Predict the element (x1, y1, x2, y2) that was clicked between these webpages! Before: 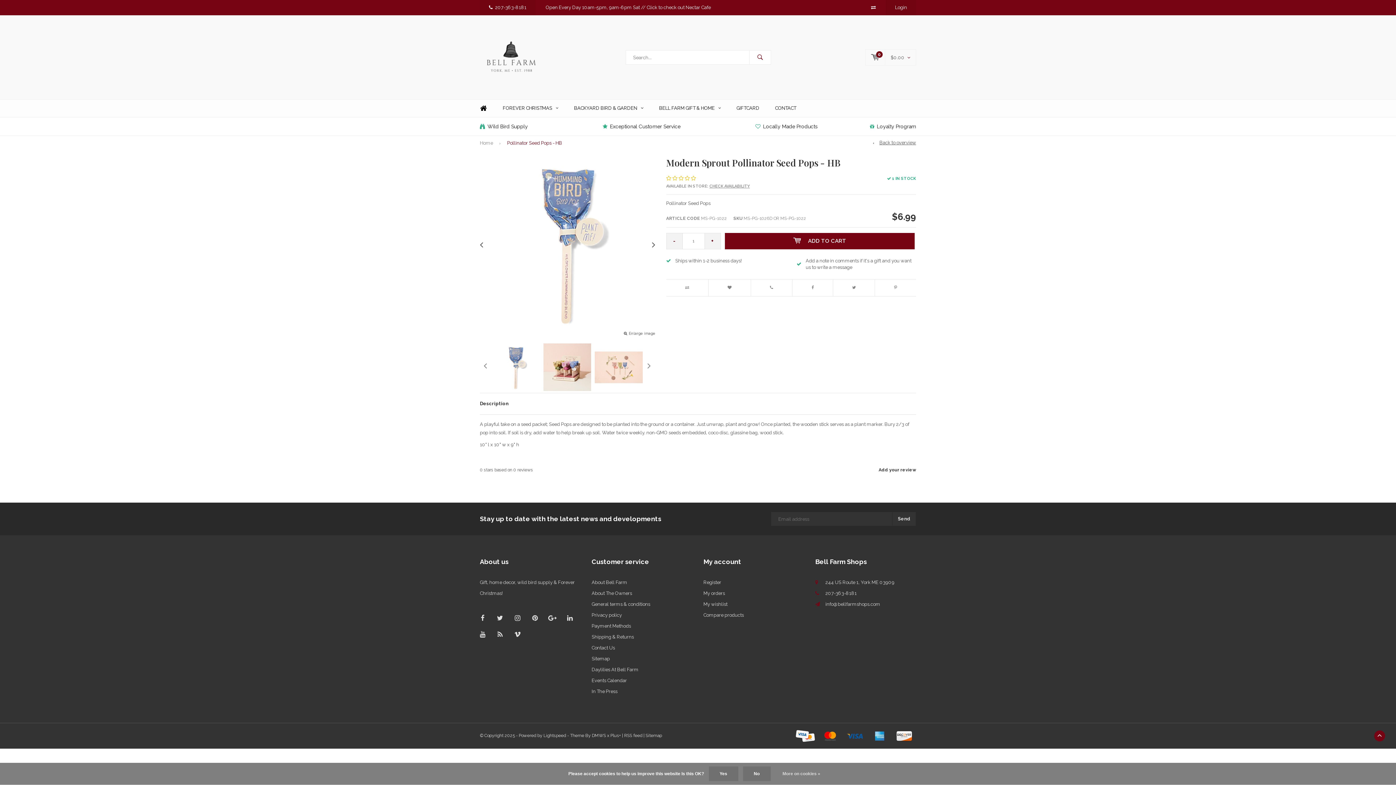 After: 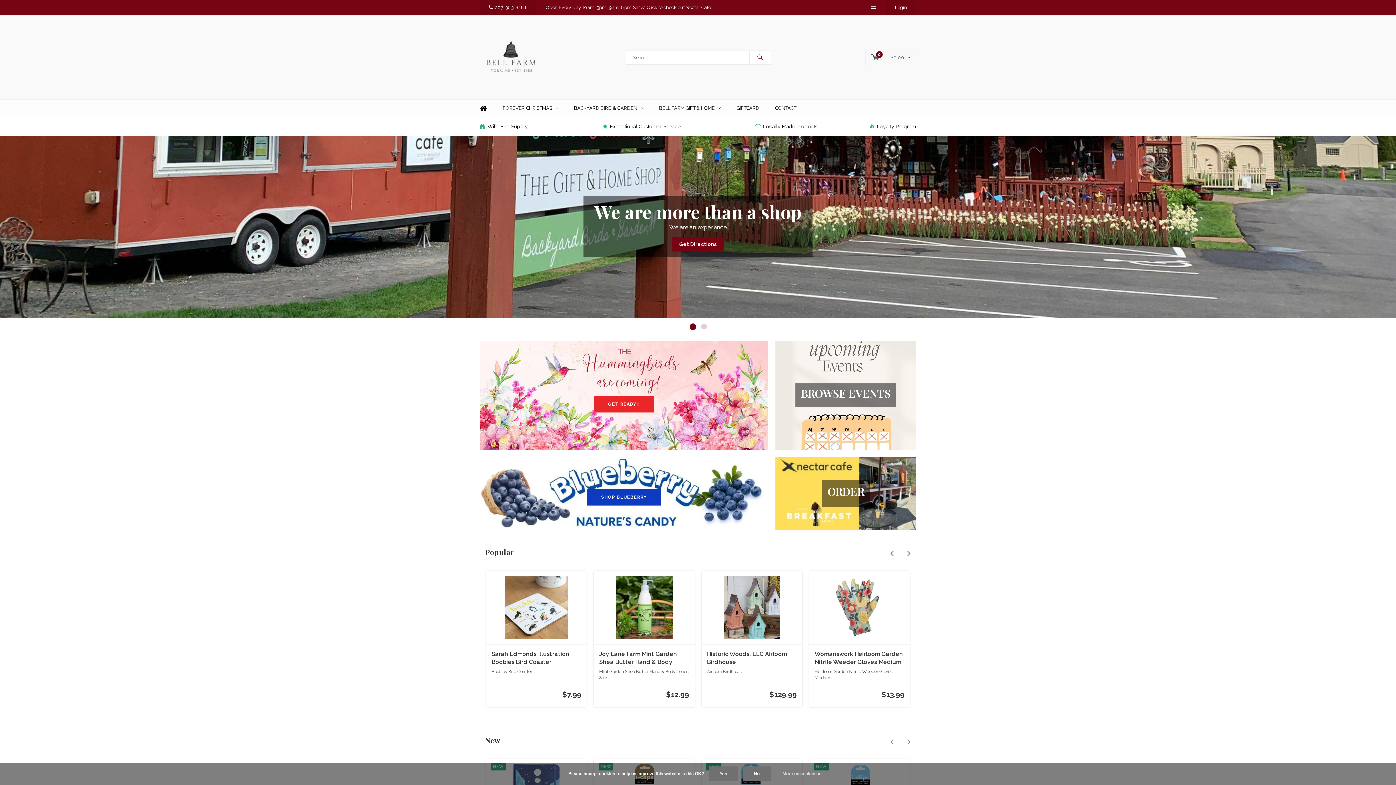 Action: label: Home bbox: (480, 139, 493, 146)